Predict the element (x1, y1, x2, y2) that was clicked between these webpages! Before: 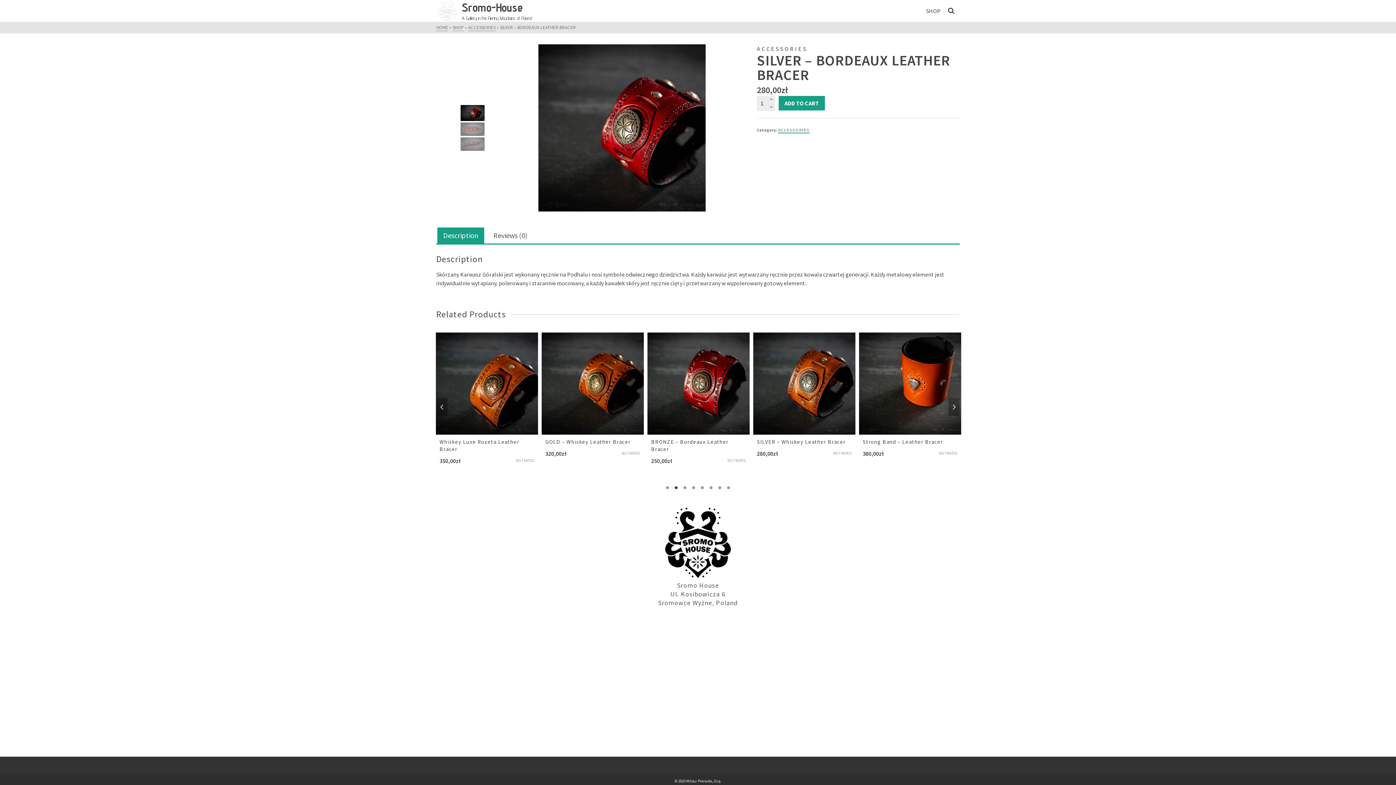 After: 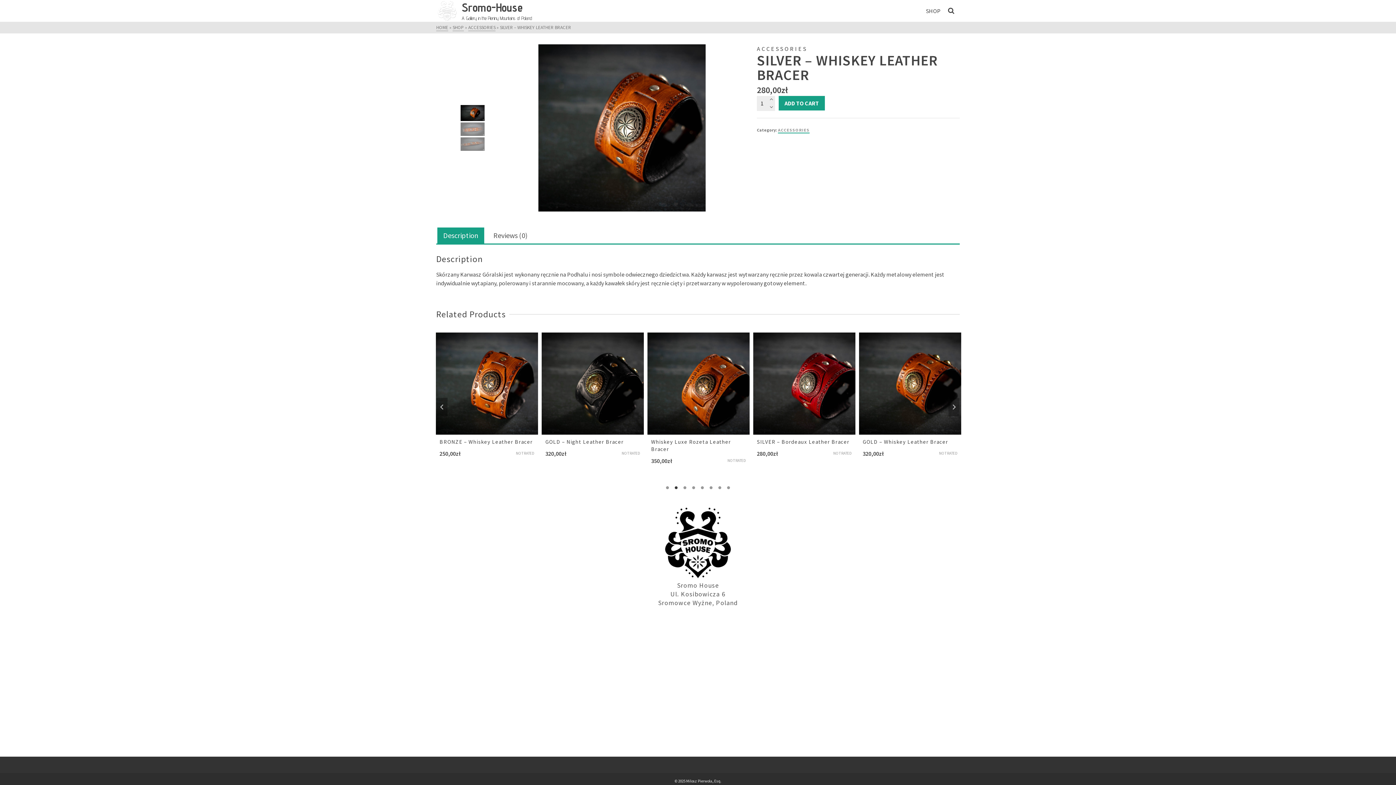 Action: label: SILVER – Whiskey Leather Bracer bbox: (862, 438, 957, 445)